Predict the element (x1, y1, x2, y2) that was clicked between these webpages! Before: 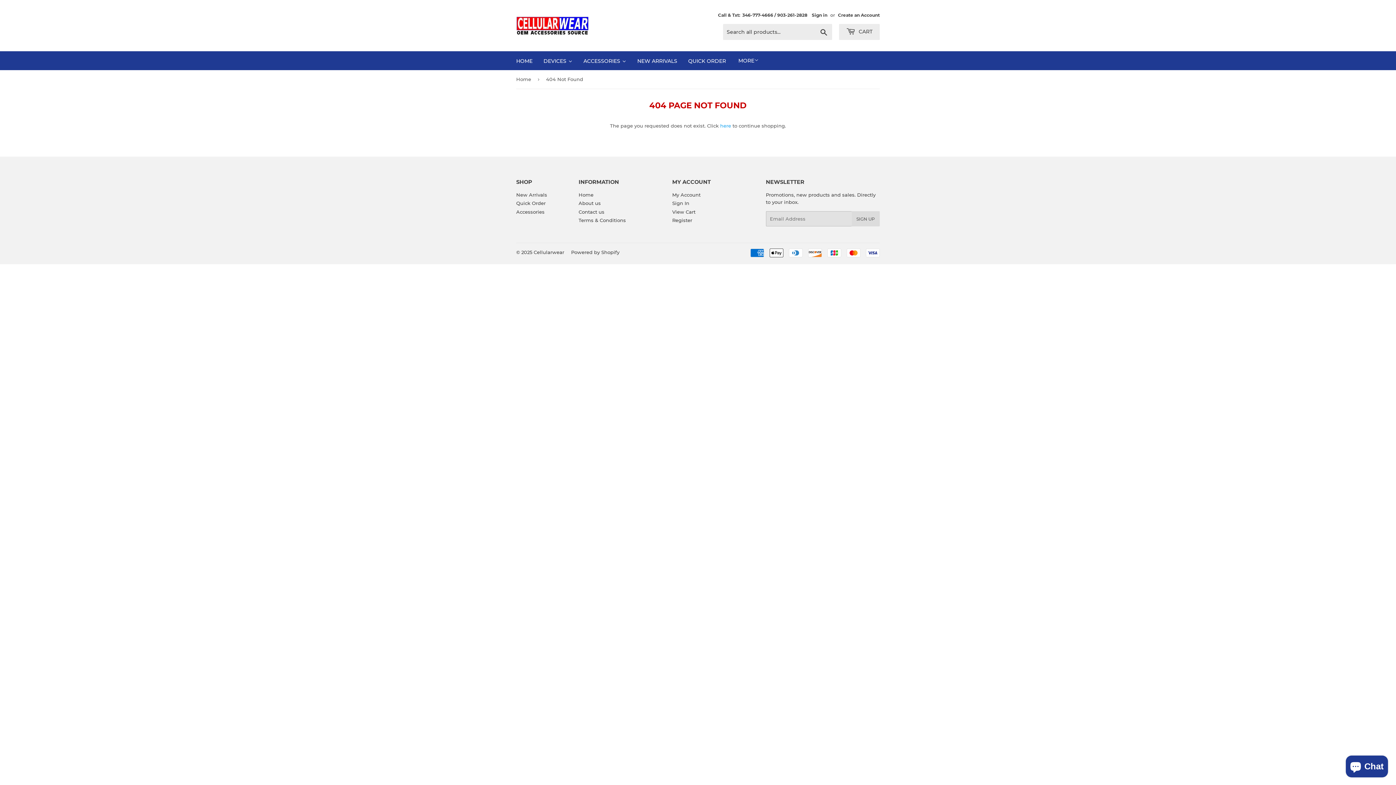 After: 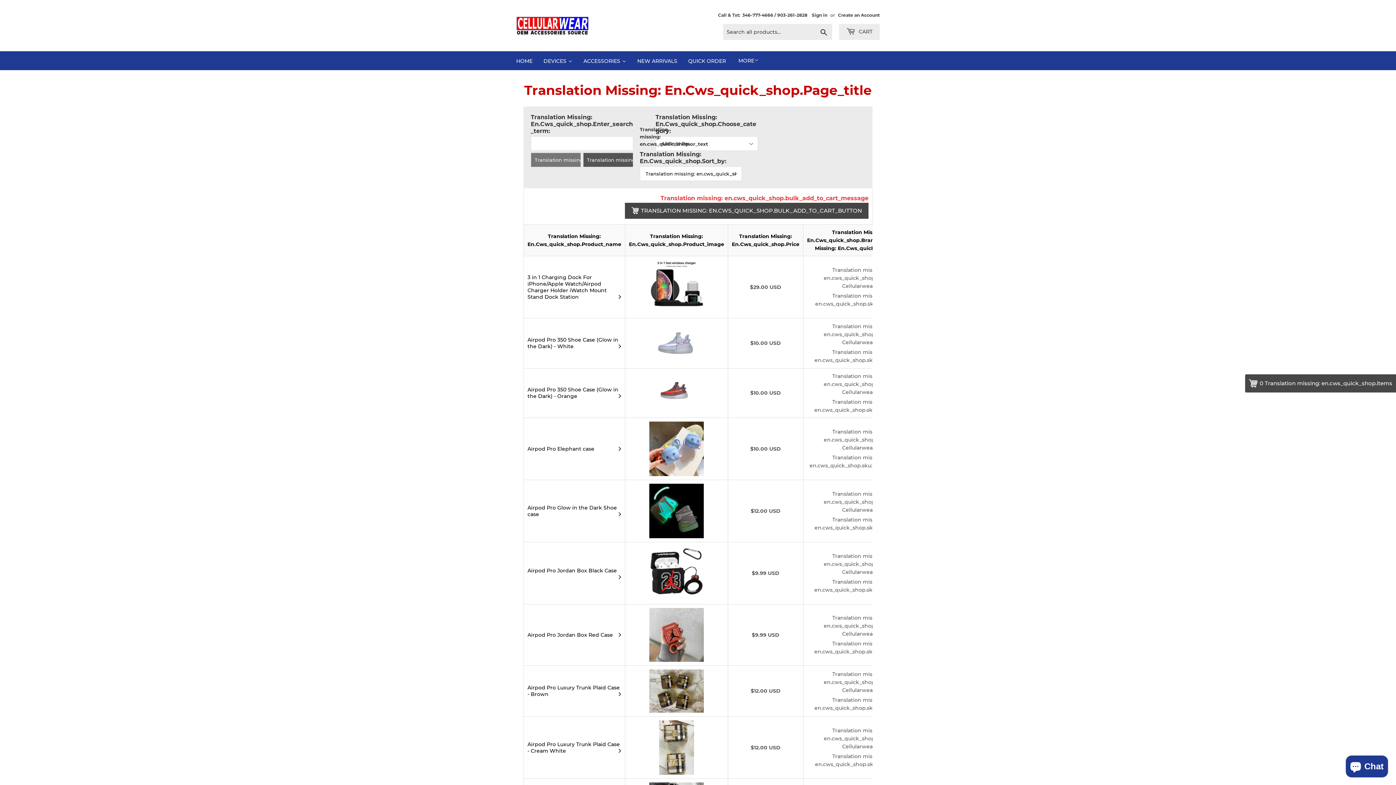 Action: label: Quick Order bbox: (516, 200, 545, 206)